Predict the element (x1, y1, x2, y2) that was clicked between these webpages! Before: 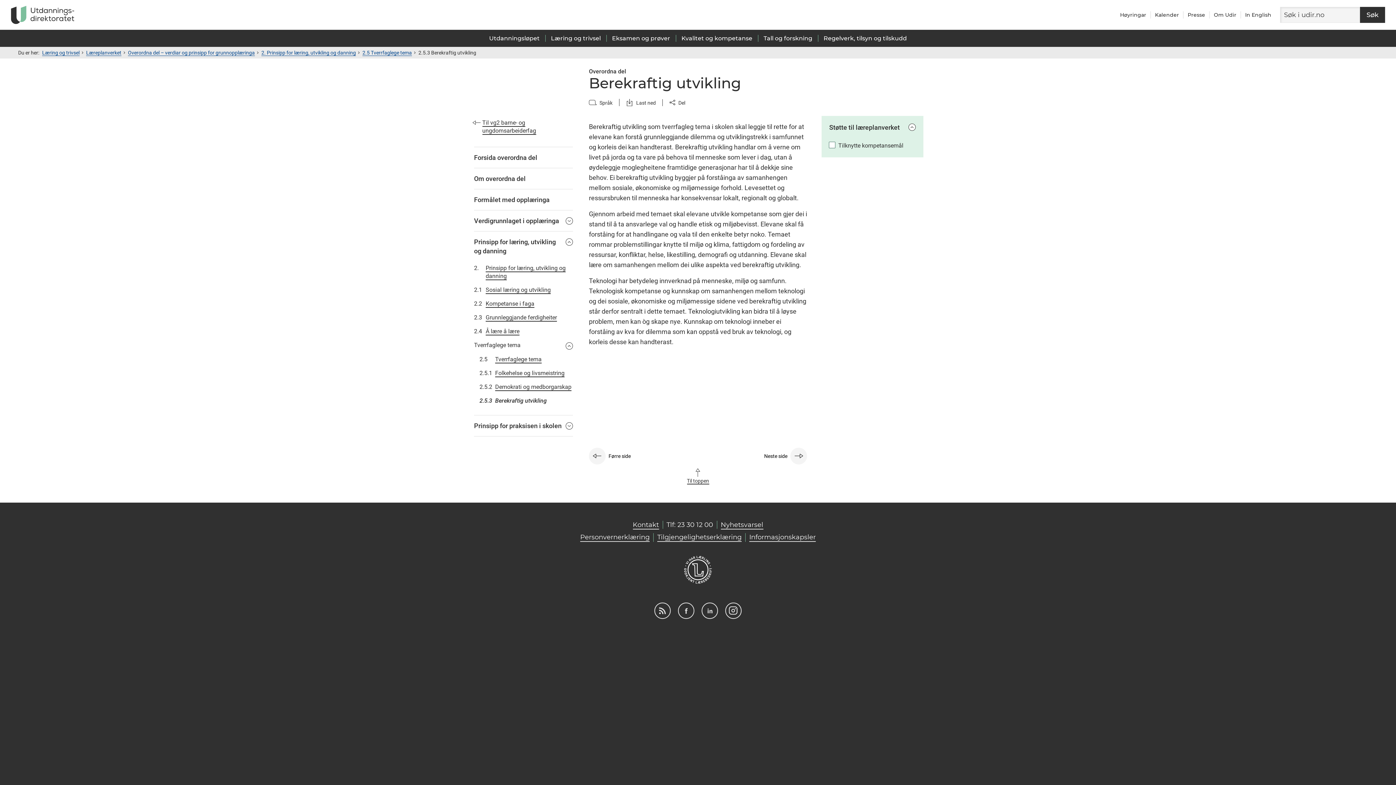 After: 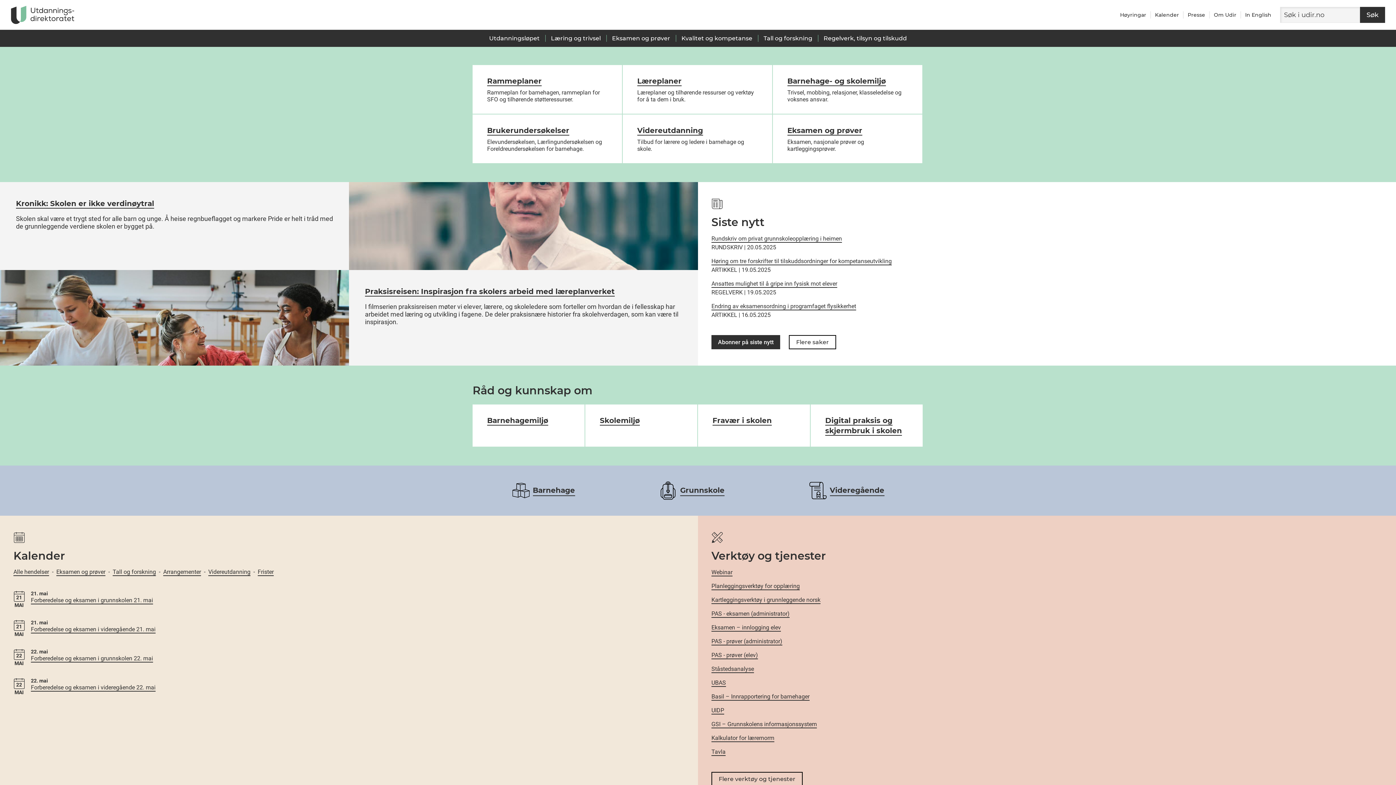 Action: label: Til forsiden bbox: (10, 5, 74, 24)